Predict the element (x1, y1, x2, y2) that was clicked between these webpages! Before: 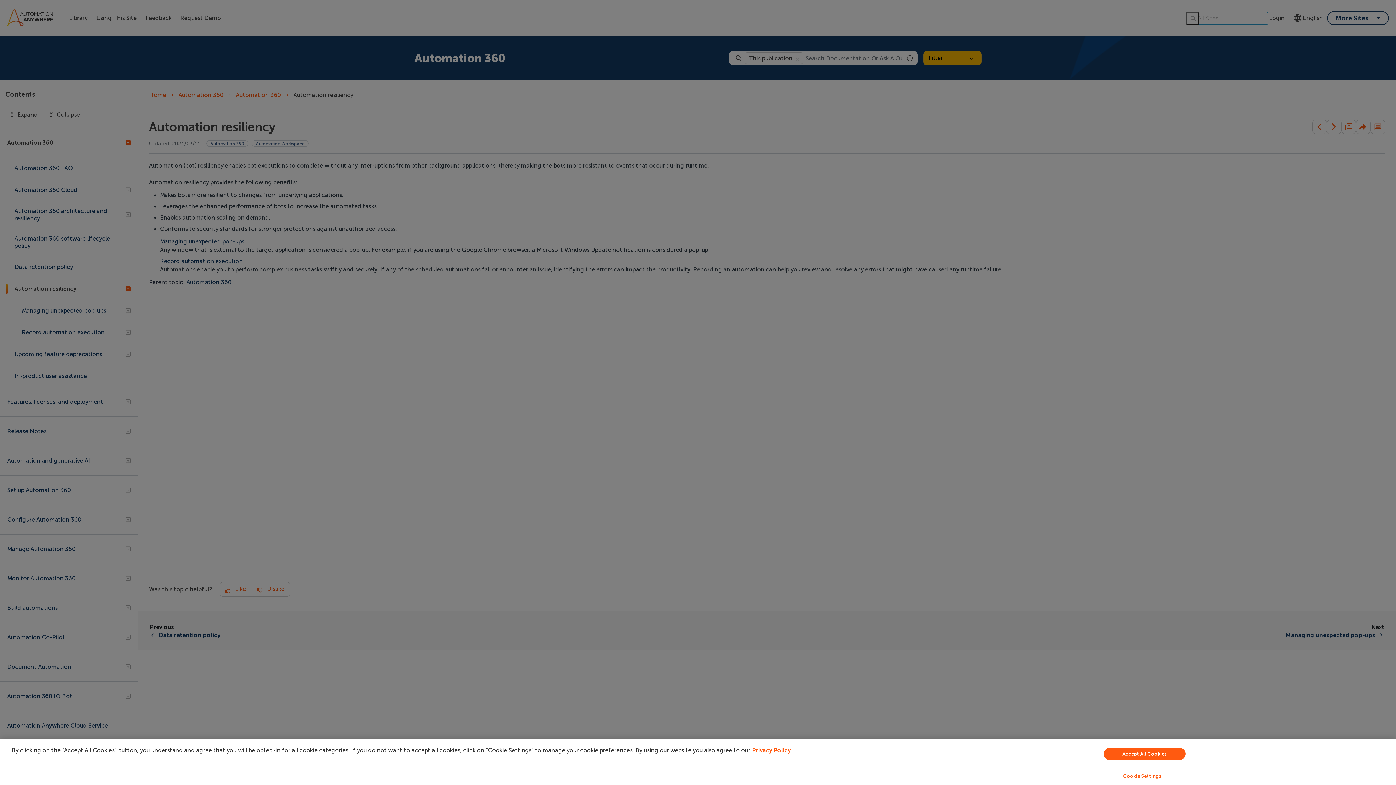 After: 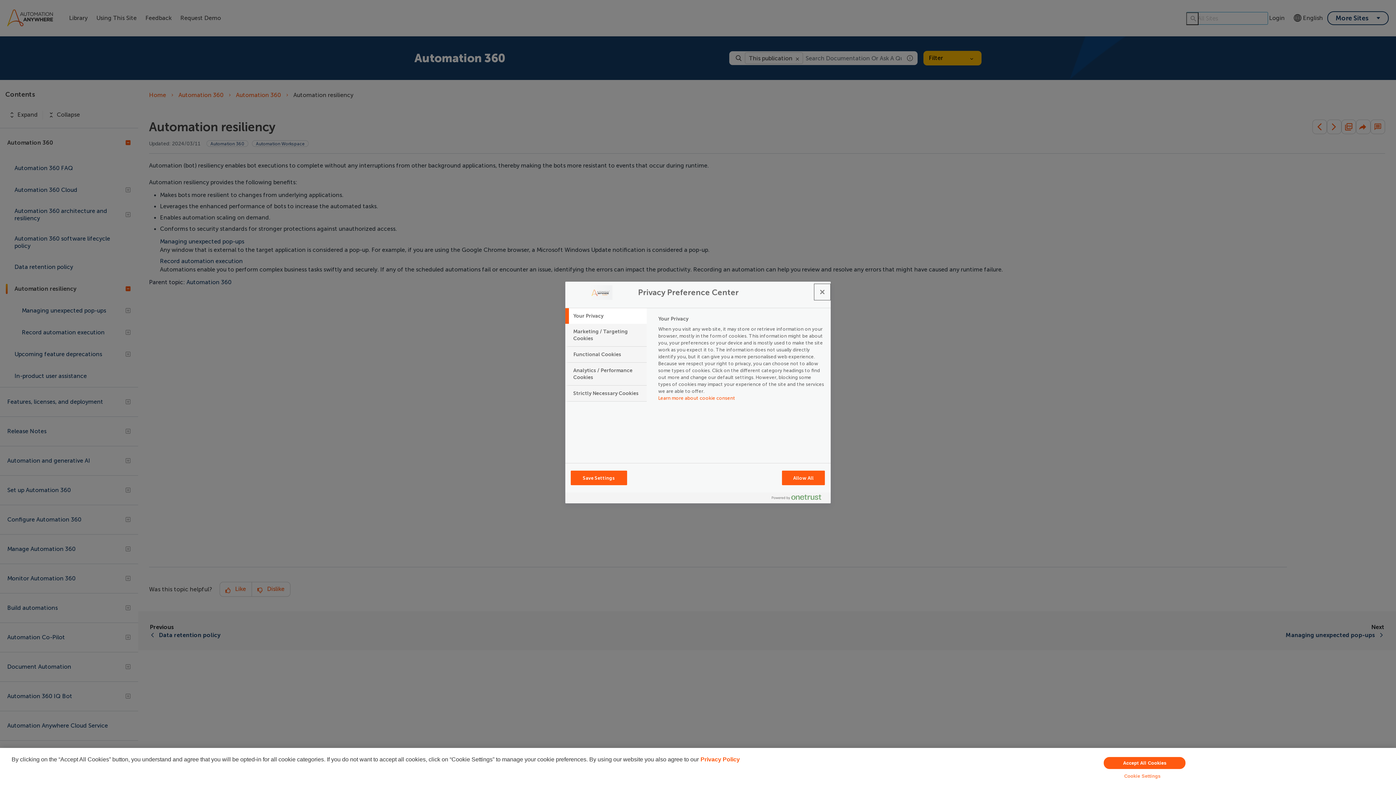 Action: label: Cookie Settings bbox: (949, 769, 1335, 783)